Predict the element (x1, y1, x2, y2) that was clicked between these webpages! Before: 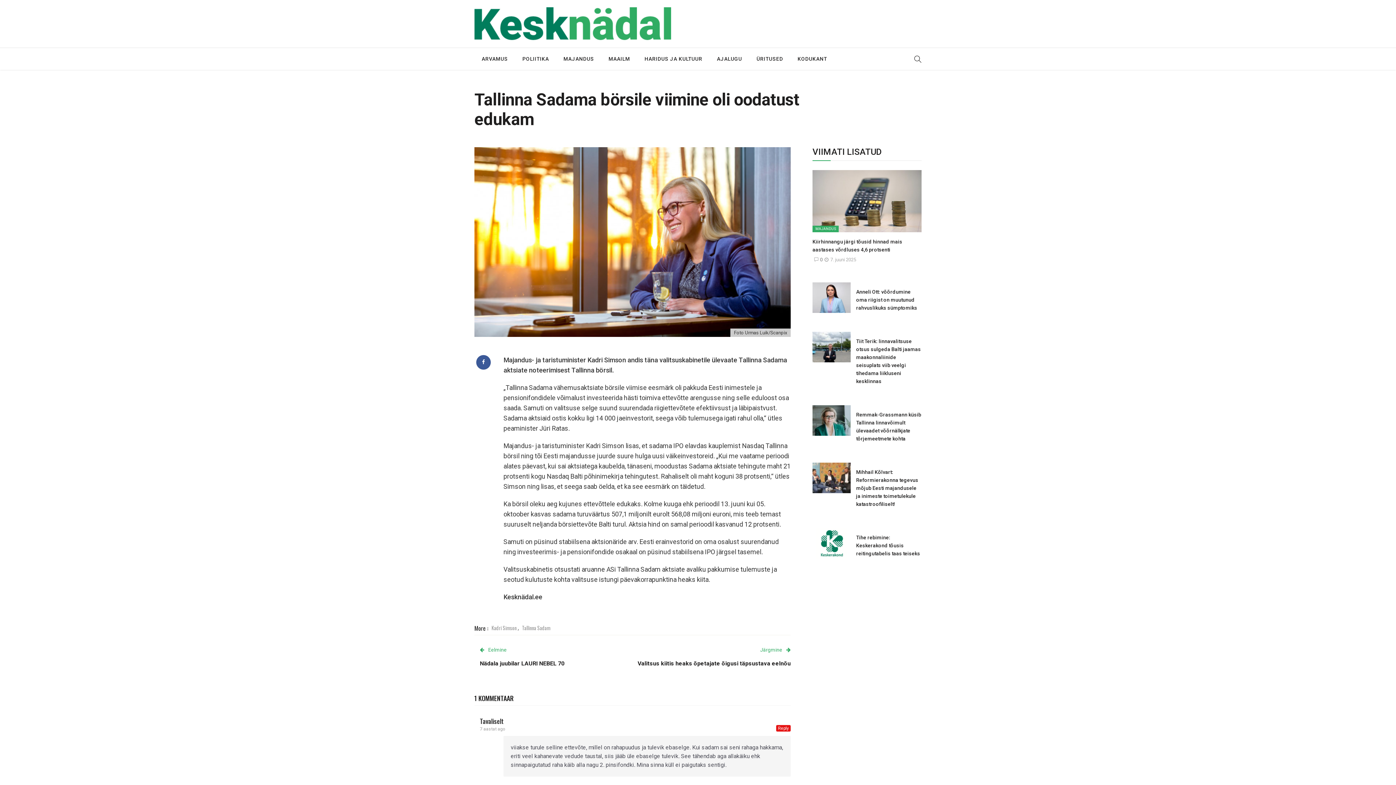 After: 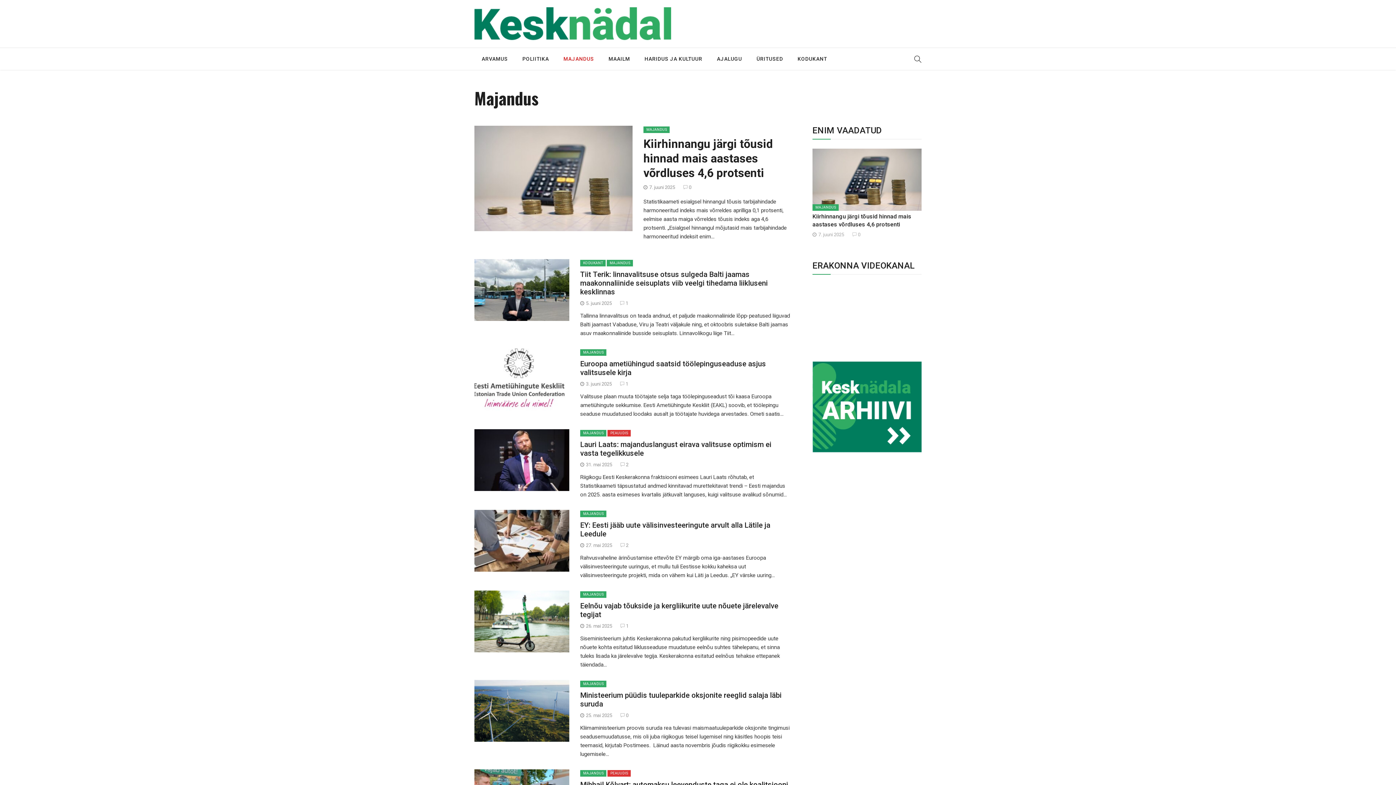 Action: bbox: (812, 225, 838, 232) label: MAJANDUS